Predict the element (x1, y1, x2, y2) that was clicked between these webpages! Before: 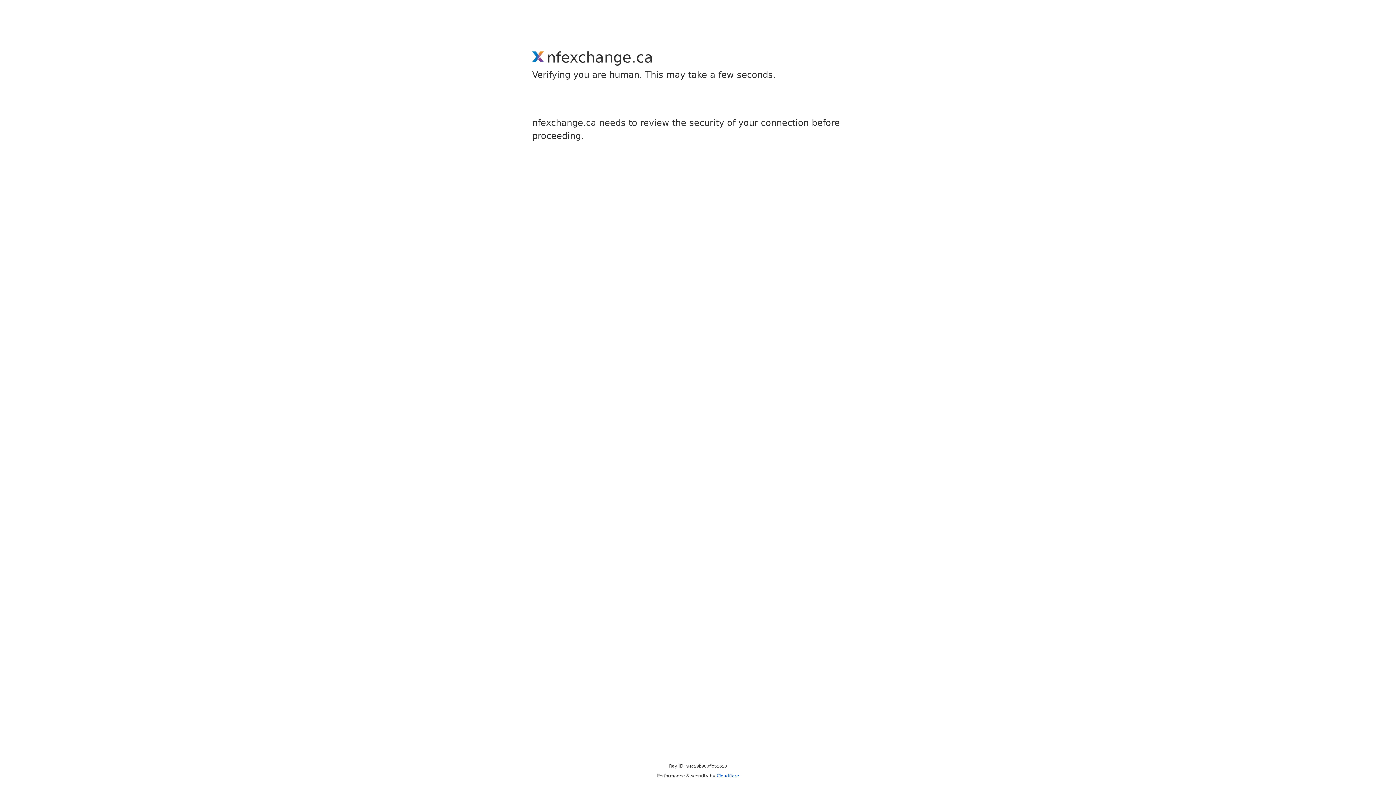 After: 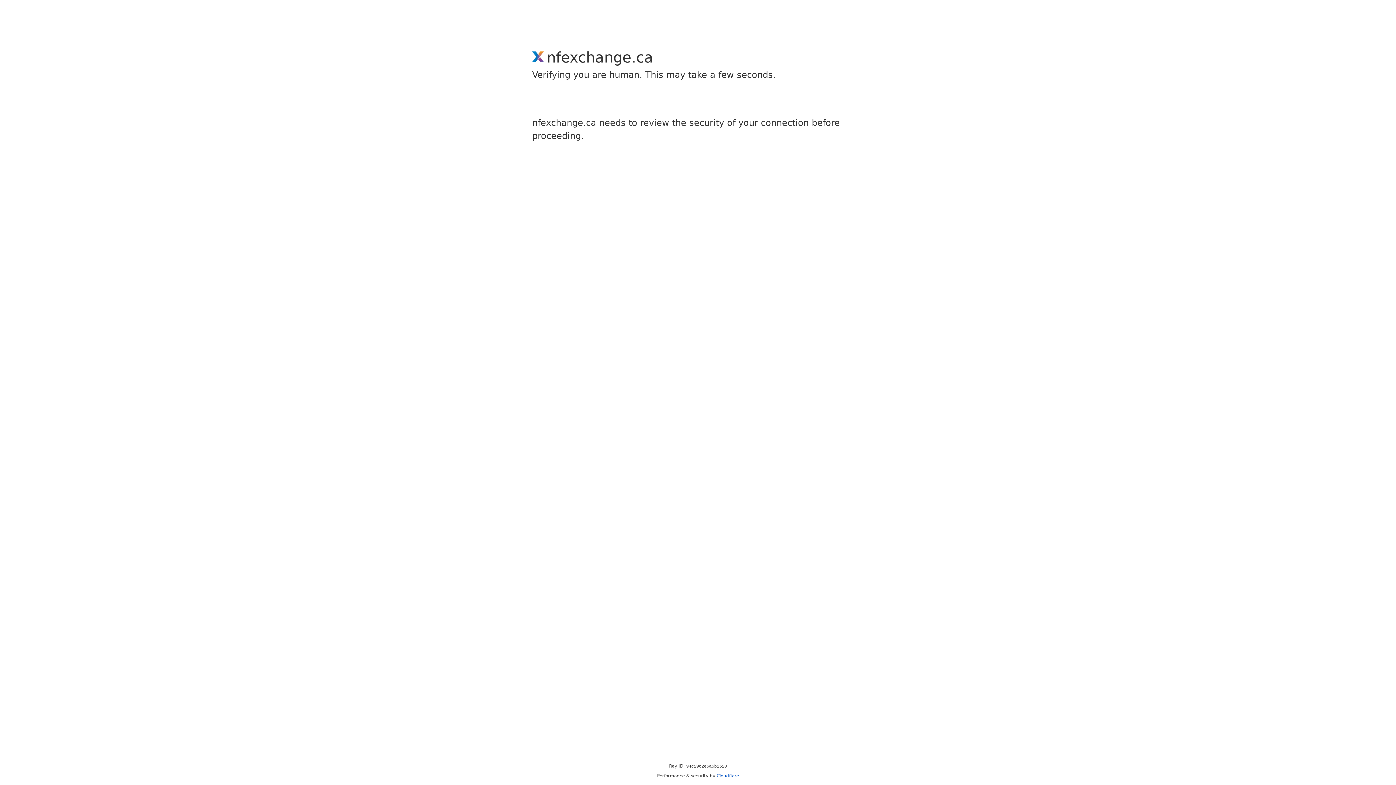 Action: label: Cloudflare bbox: (716, 773, 739, 778)